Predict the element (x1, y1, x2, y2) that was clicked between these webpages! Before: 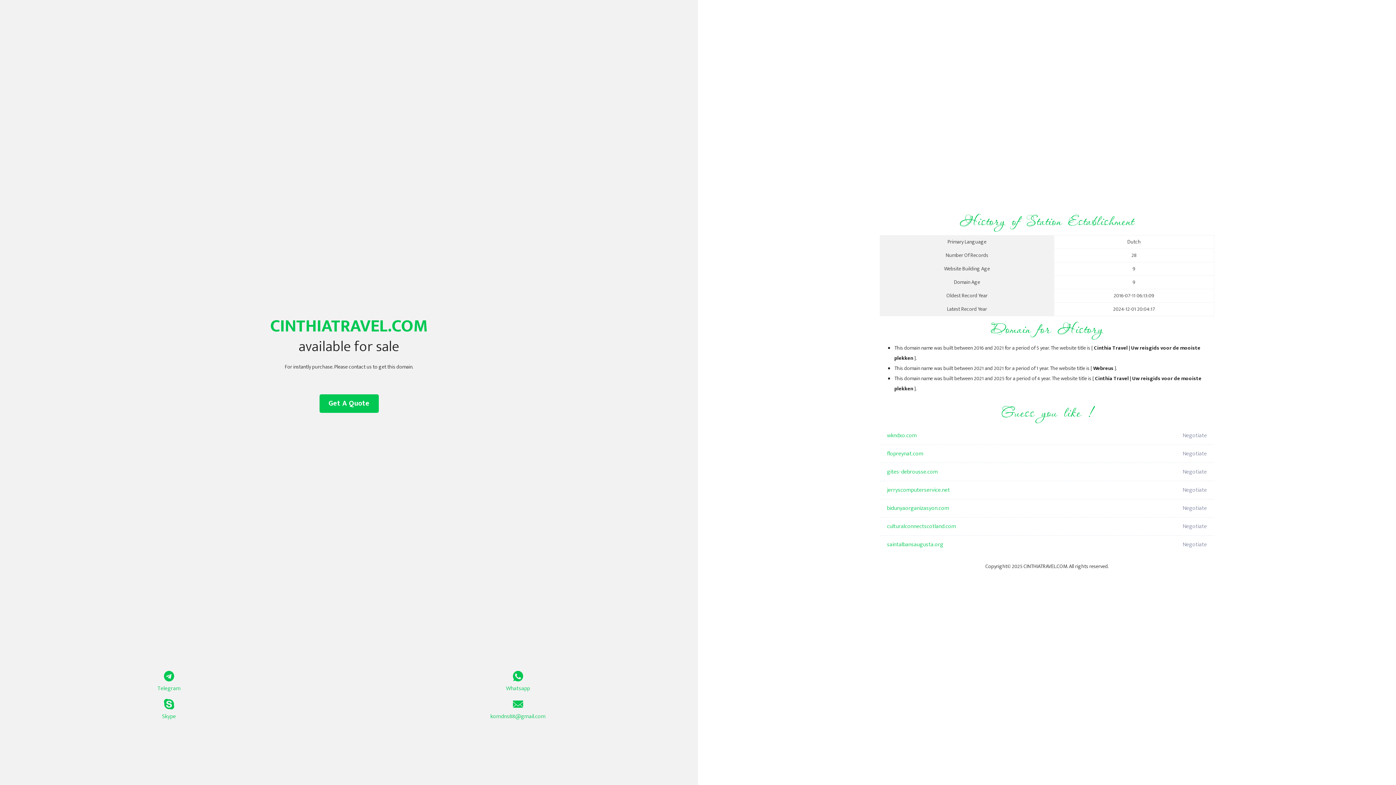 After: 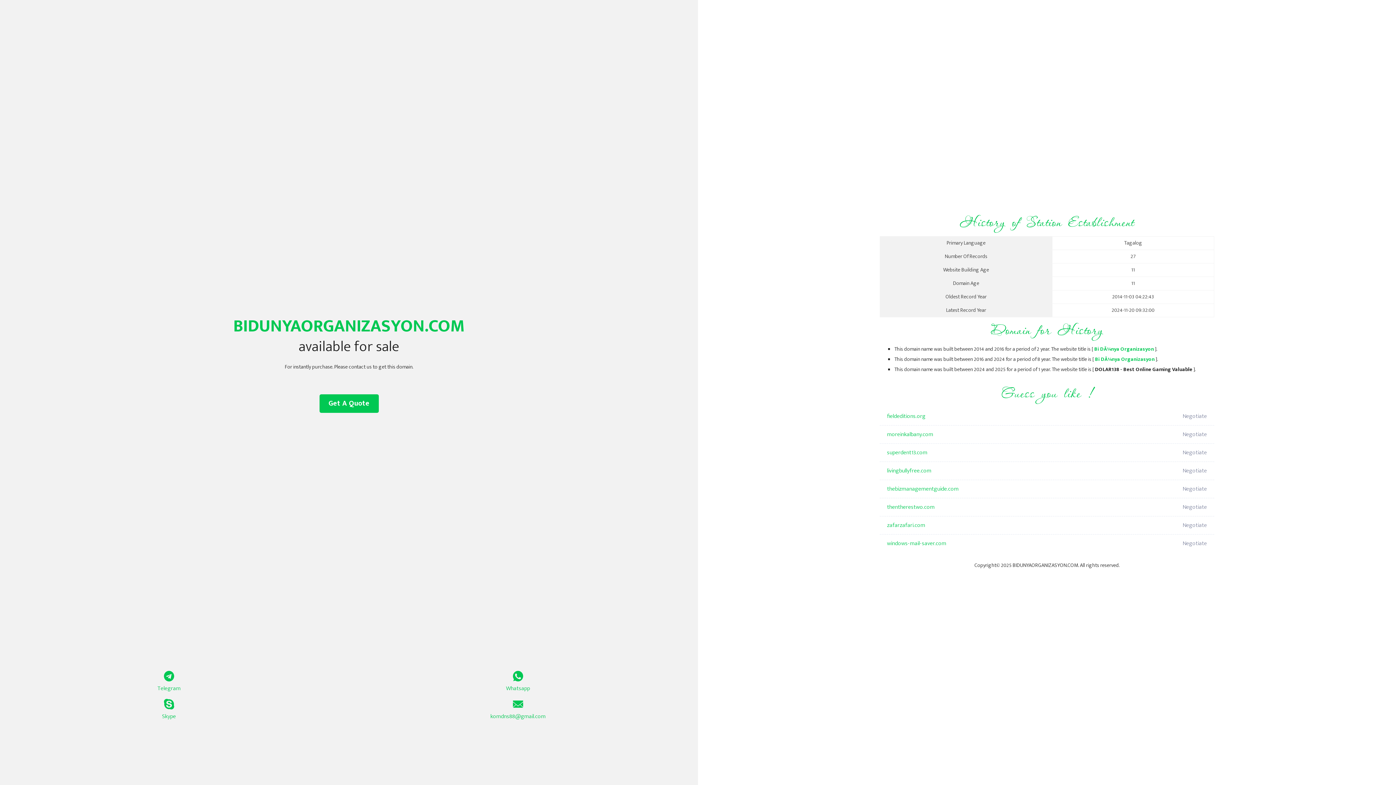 Action: label: bidunyaorganizasyon.com bbox: (887, 499, 1098, 517)